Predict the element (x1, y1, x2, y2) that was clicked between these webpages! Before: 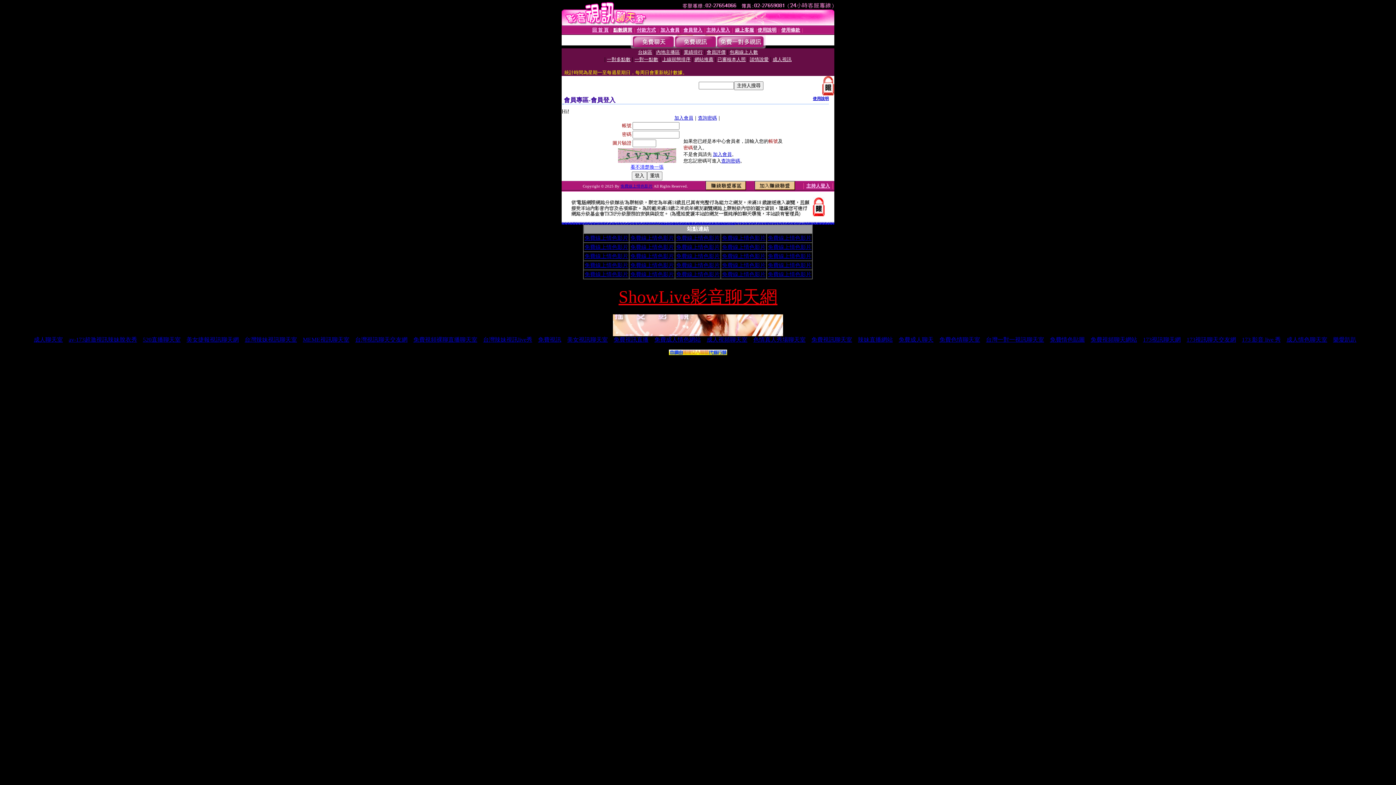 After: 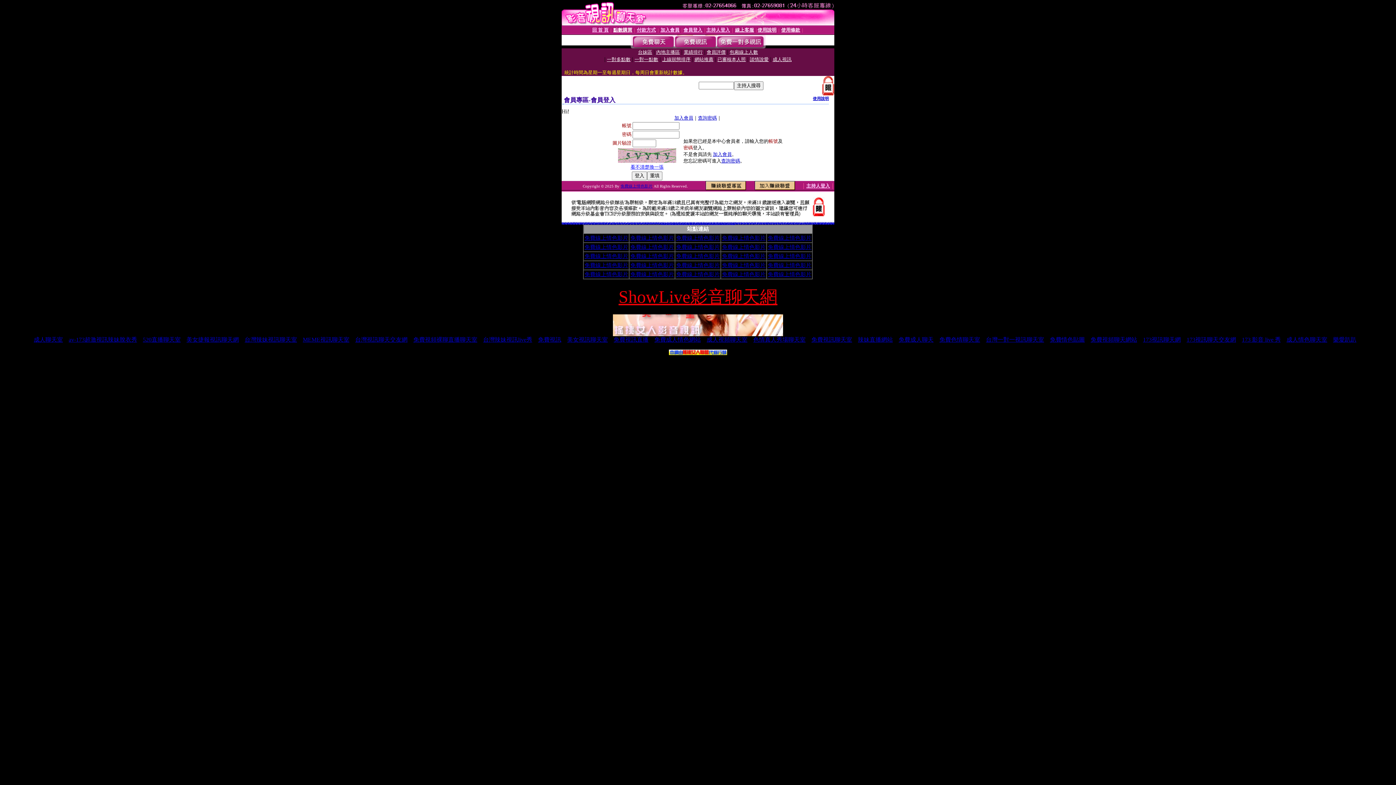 Action: label: 免費線上情色影片 bbox: (768, 235, 811, 241)